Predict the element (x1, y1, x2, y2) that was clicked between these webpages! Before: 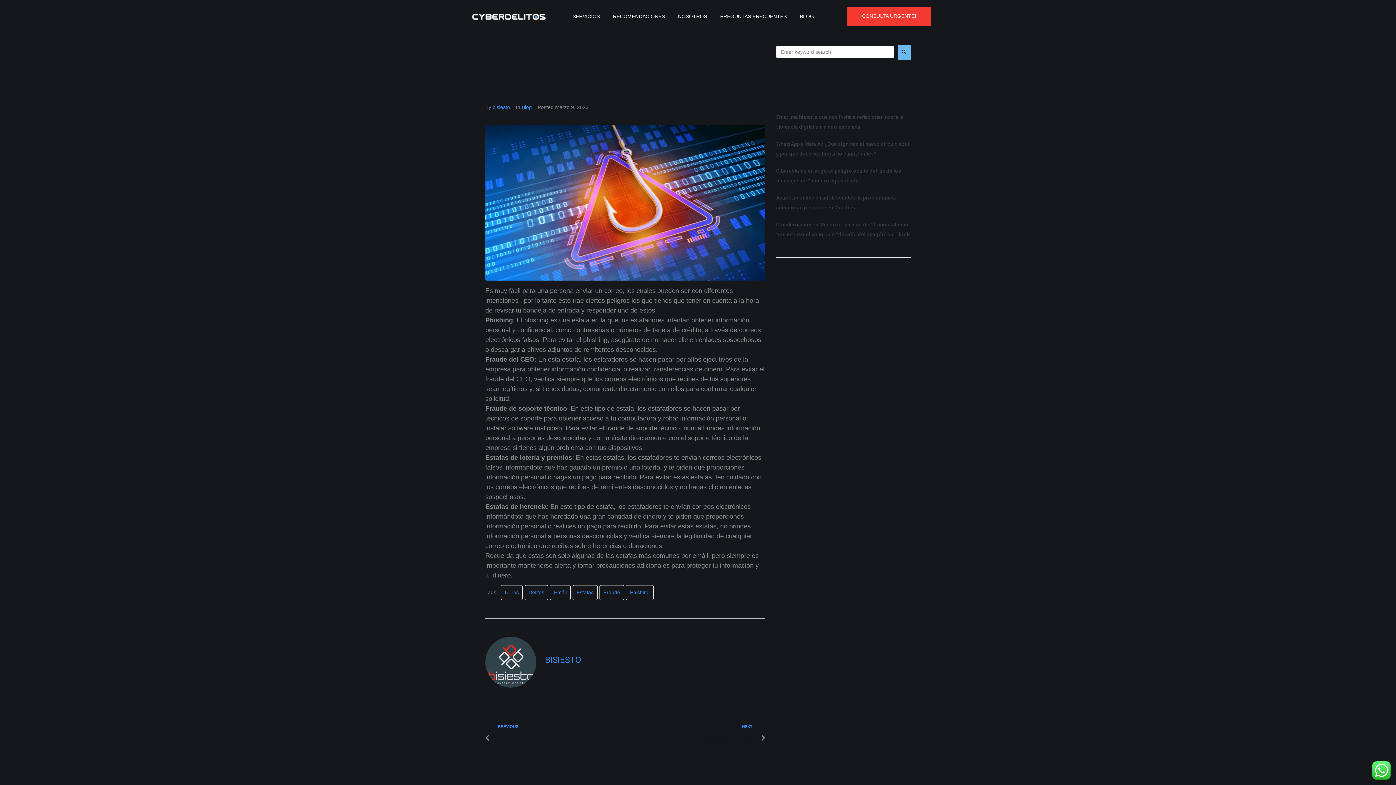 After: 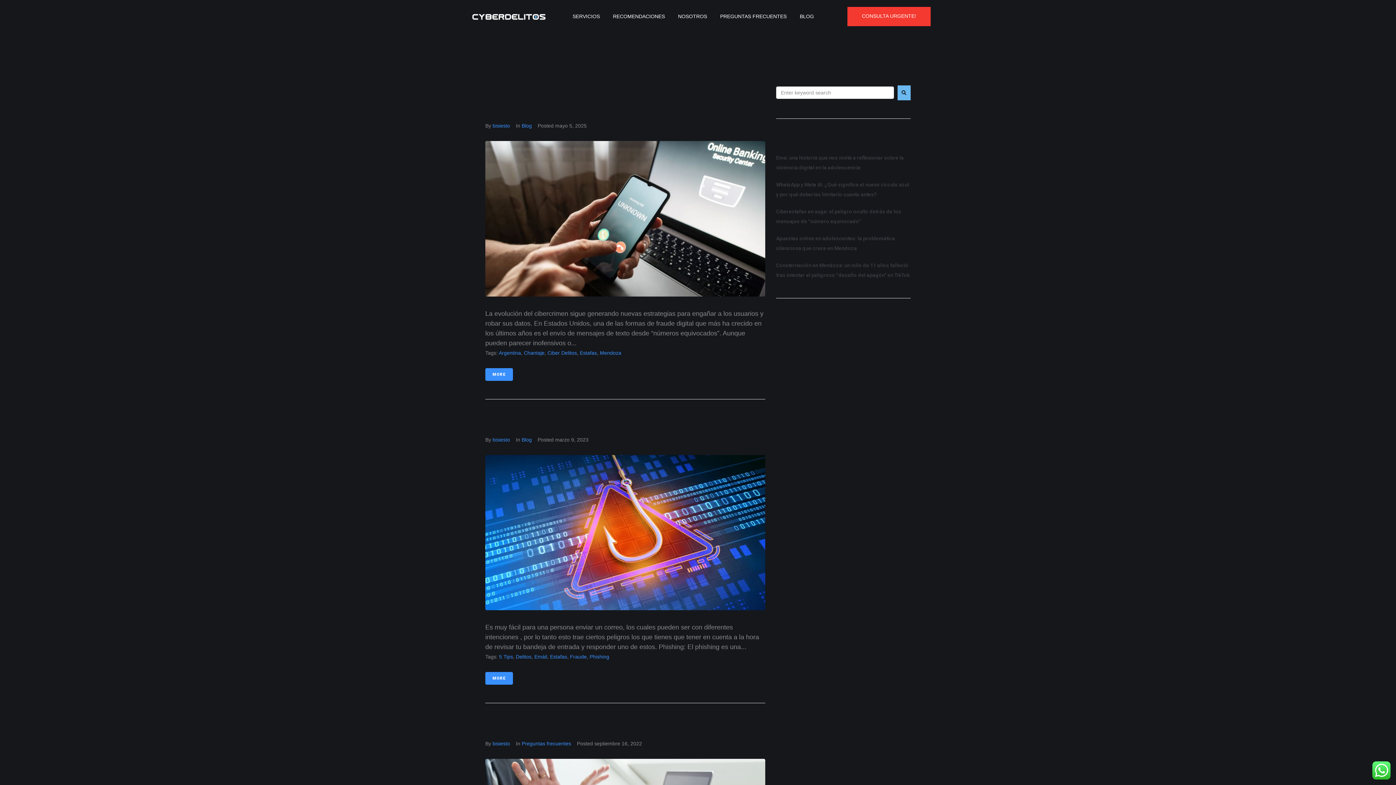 Action: bbox: (572, 585, 597, 600) label: Estafas